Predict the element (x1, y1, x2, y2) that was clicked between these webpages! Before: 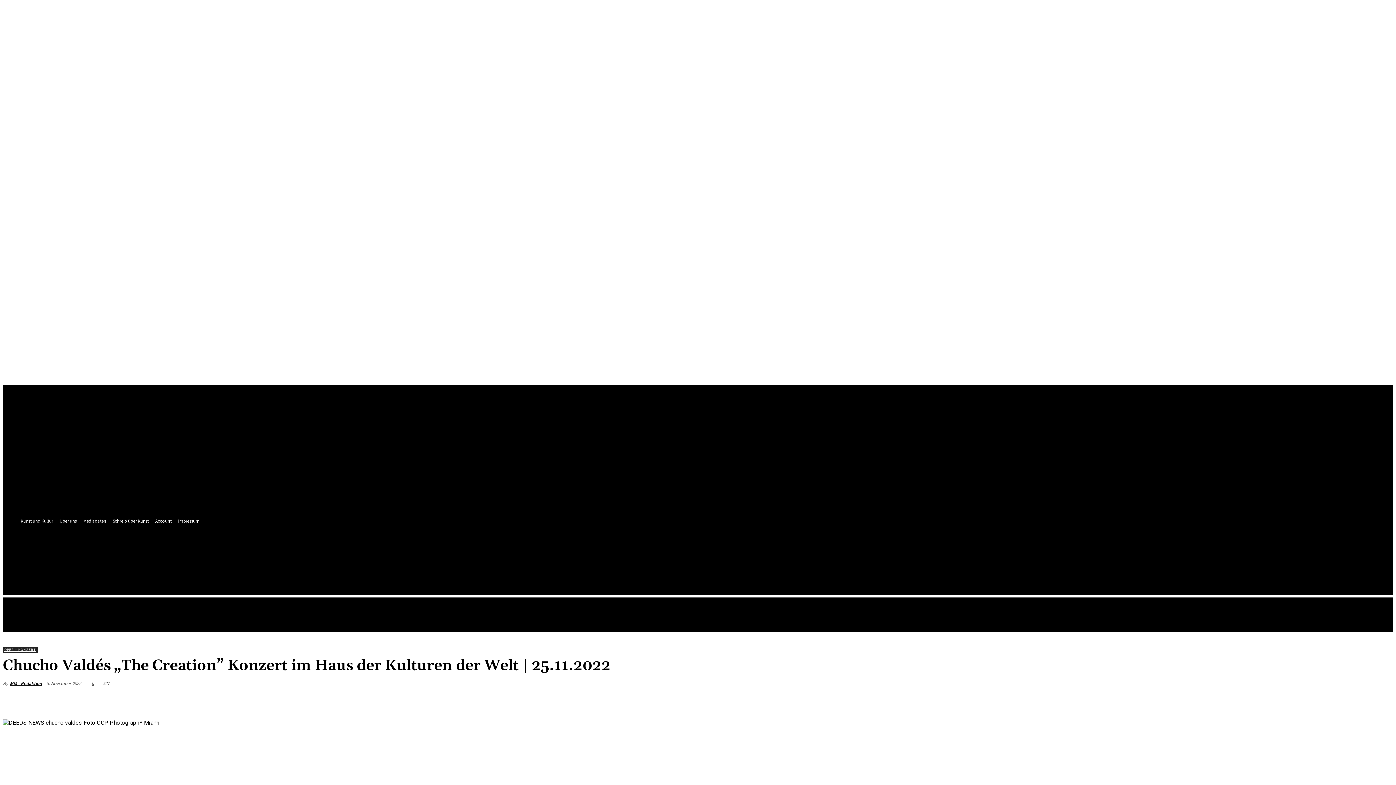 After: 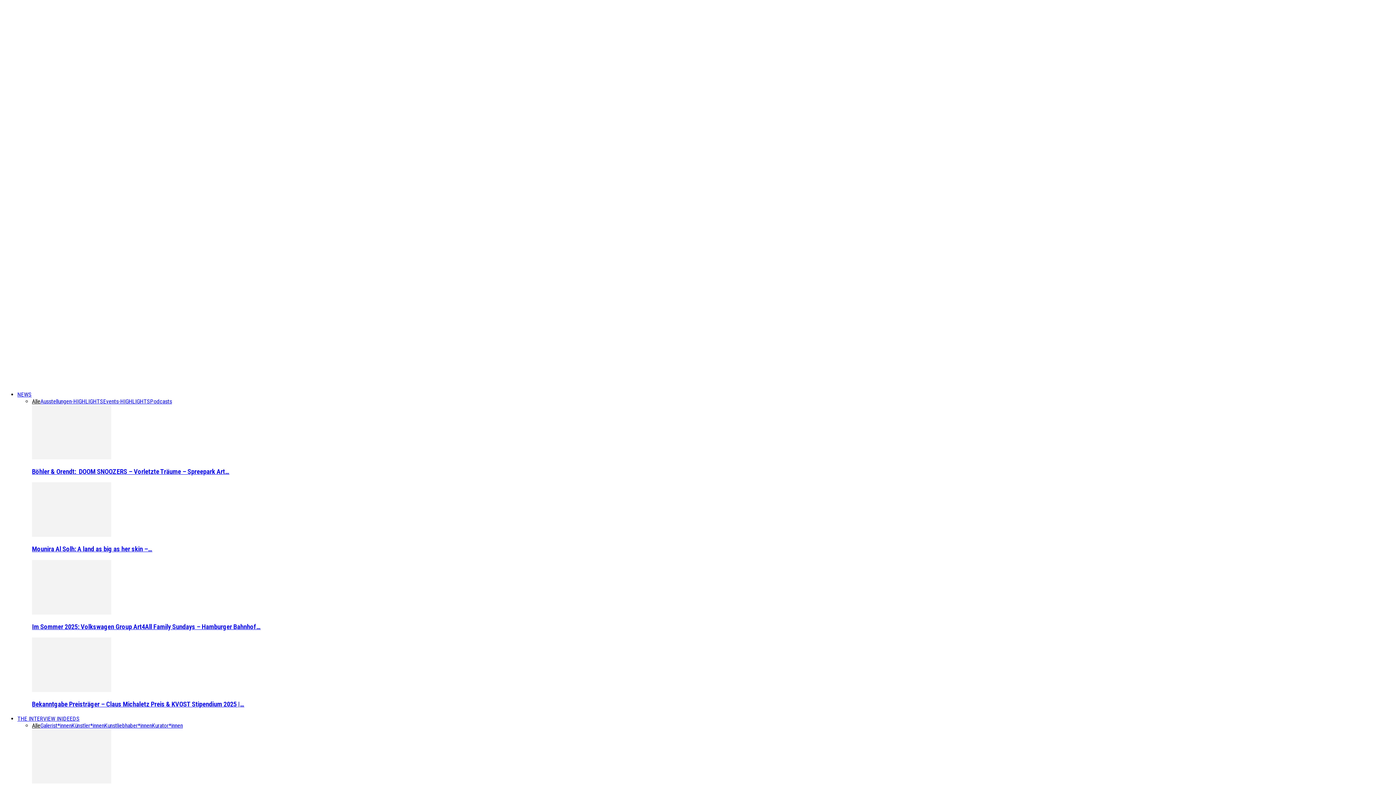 Action: bbox: (174, 517, 202, 525) label: Impressum